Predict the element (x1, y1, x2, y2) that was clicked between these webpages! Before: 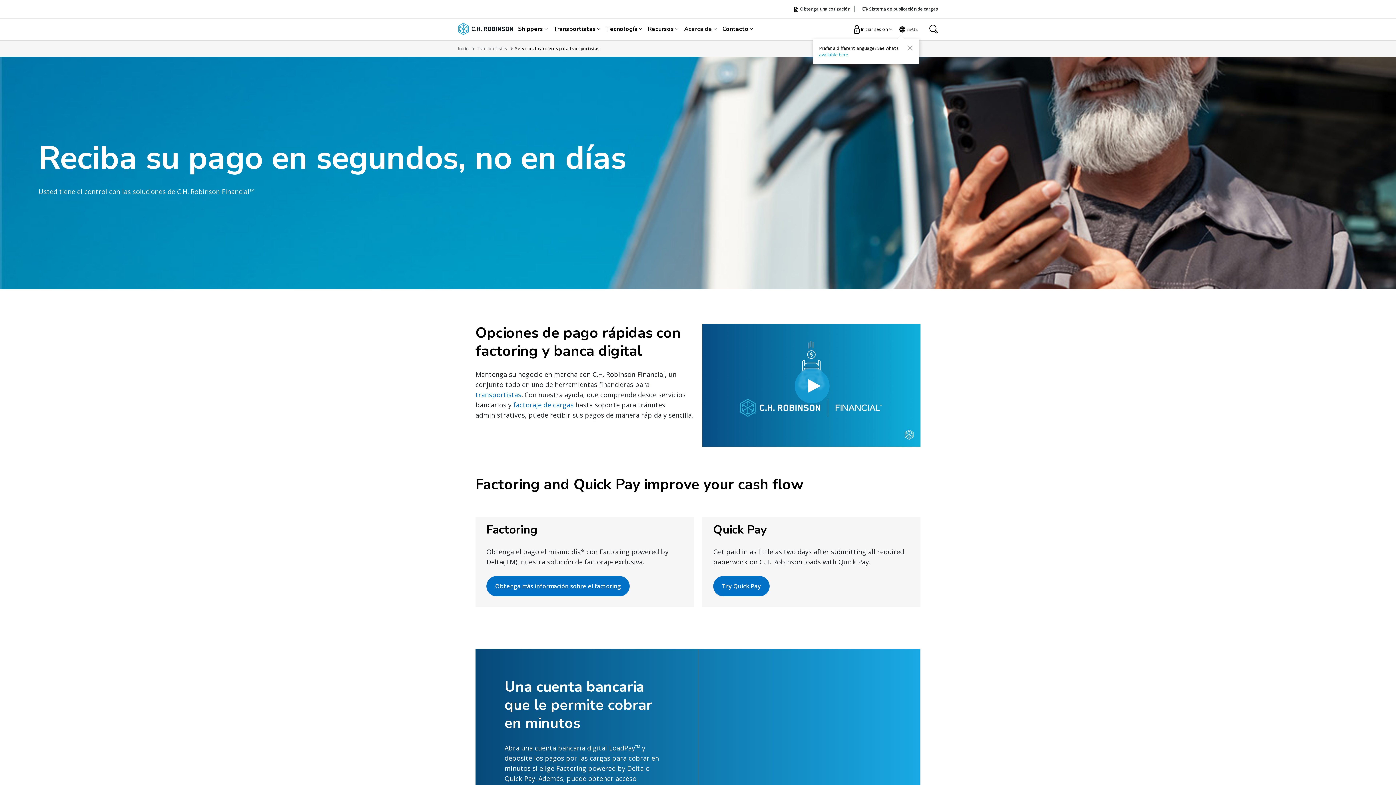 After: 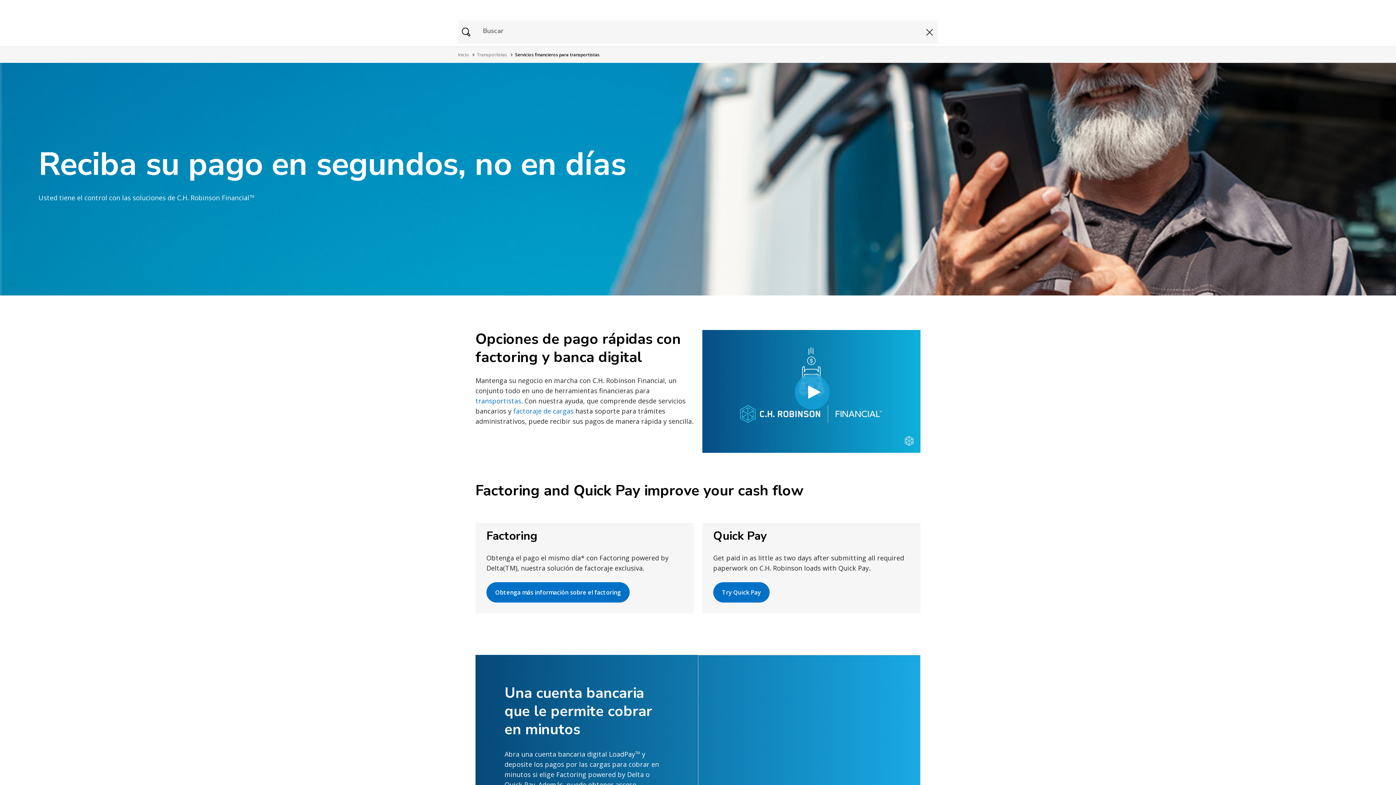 Action: bbox: (929, 23, 938, 32)